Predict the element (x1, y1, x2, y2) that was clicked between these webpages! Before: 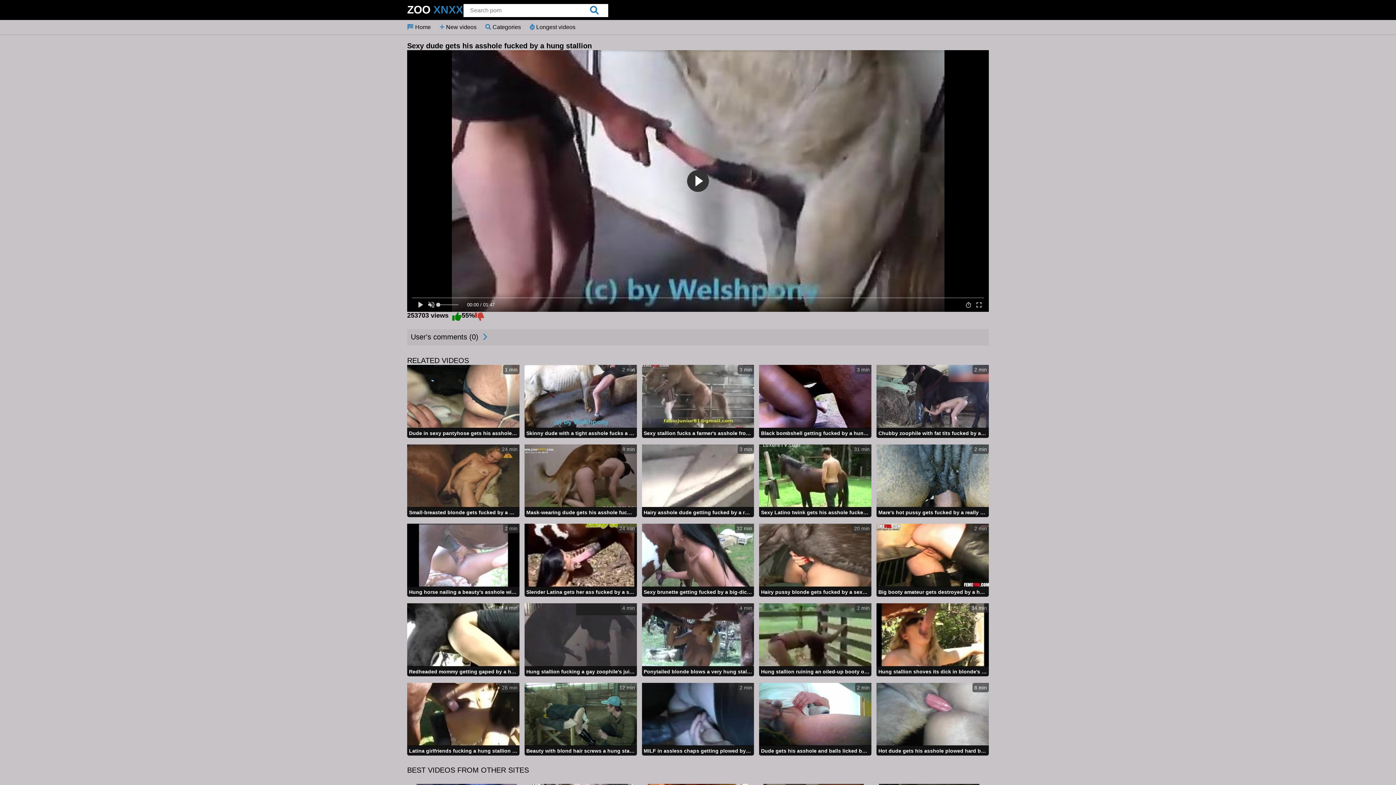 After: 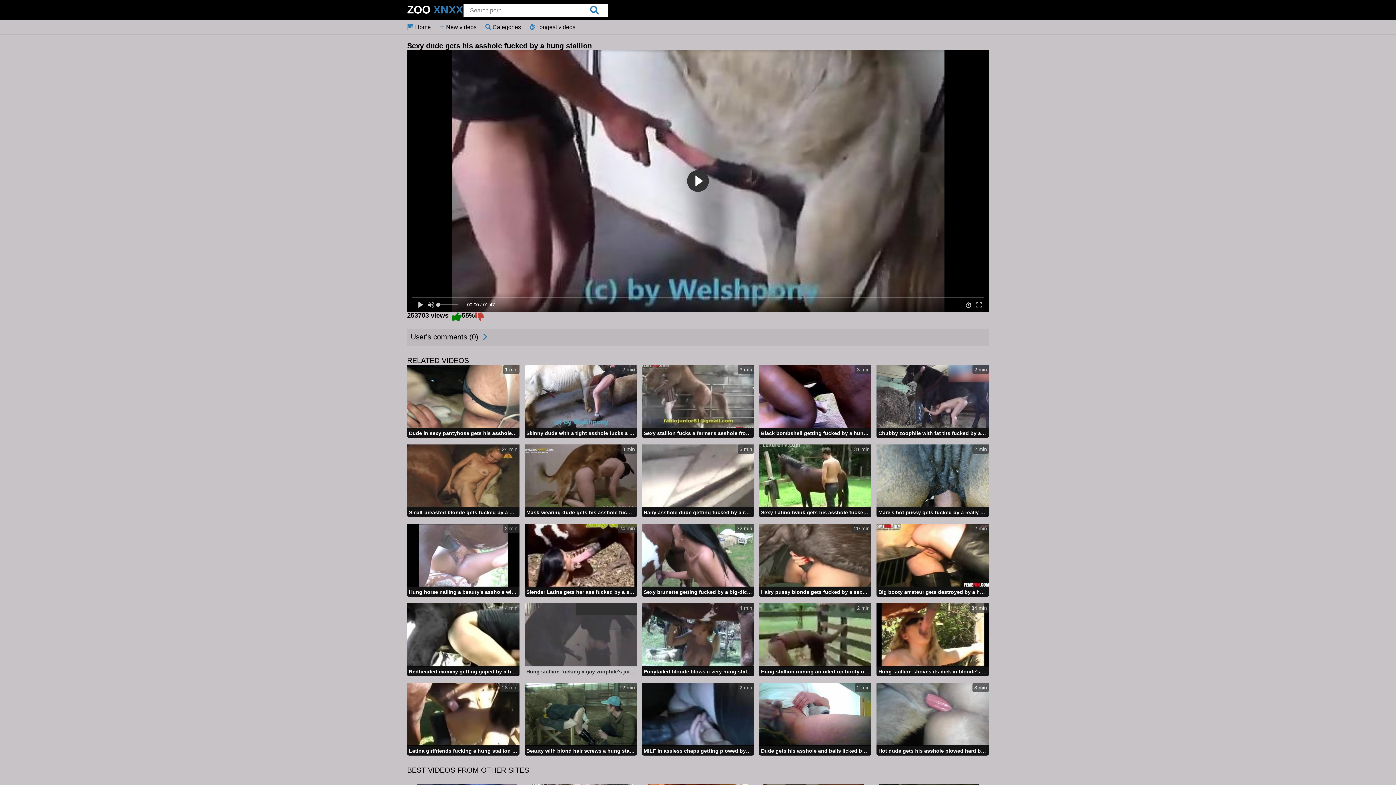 Action: label: 4 min
Hung stallion fucking a gay zoophile's juicy ass bbox: (524, 603, 636, 678)